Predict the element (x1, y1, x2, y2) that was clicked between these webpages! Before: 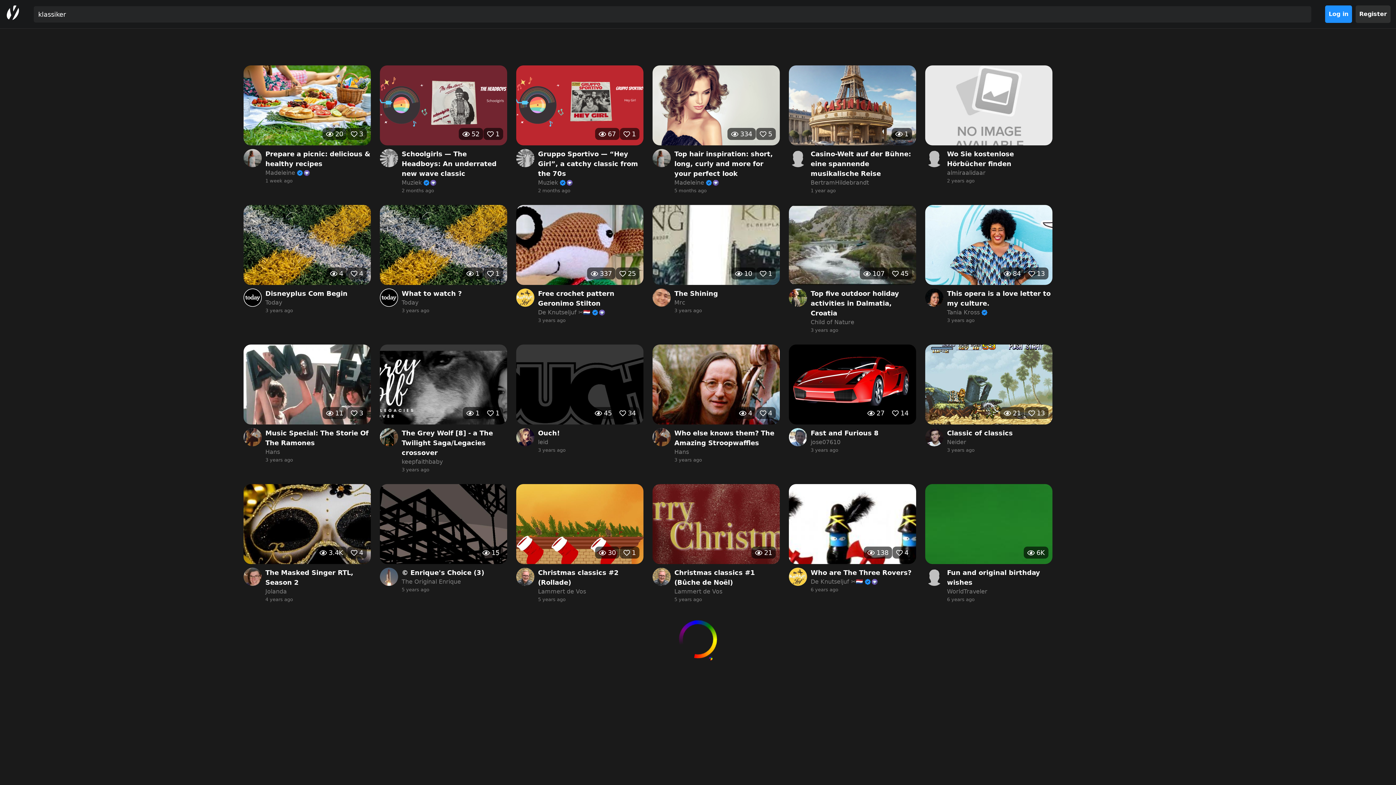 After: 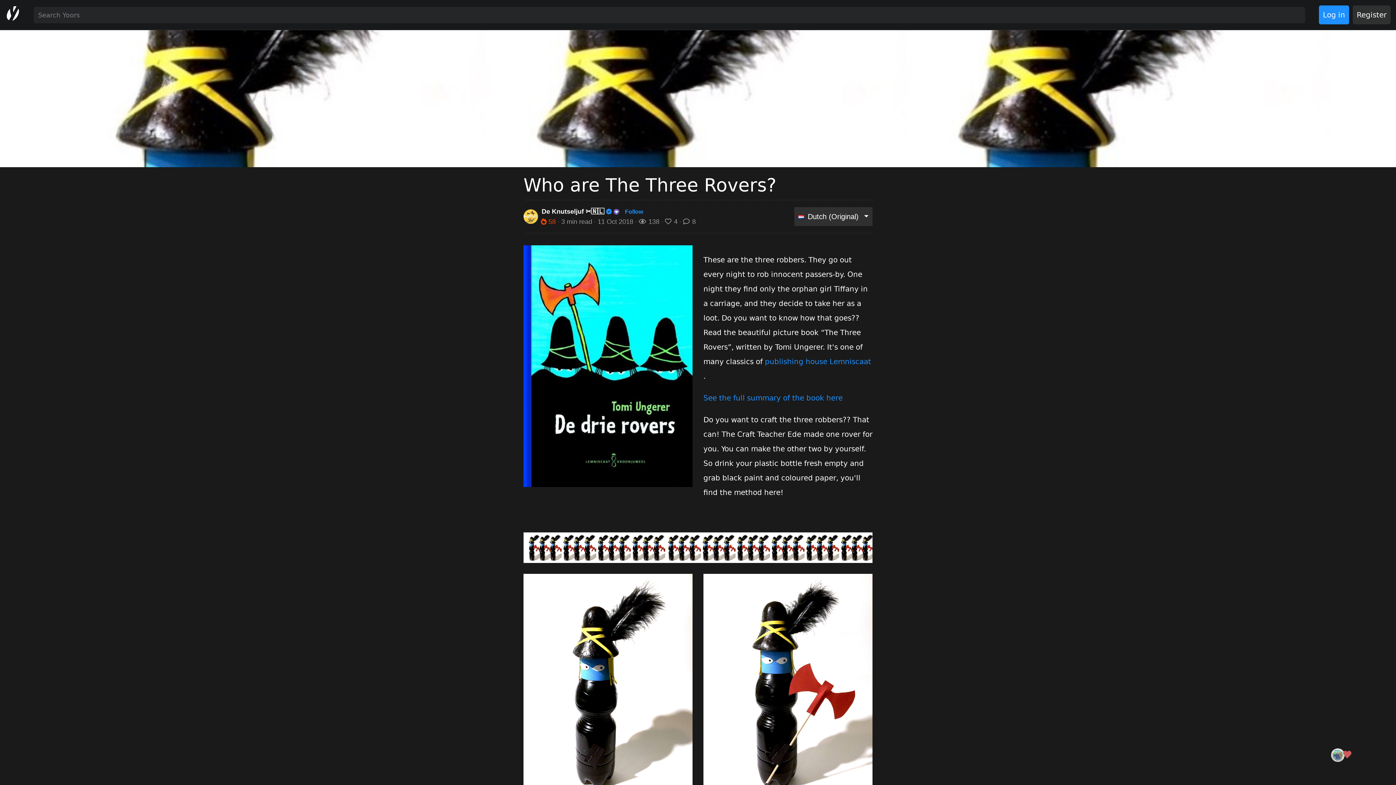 Action: label: 138
4
Who are The Three Rovers?
De Knutseljuf ✂️🇳🇱
6 years ago bbox: (789, 484, 916, 603)